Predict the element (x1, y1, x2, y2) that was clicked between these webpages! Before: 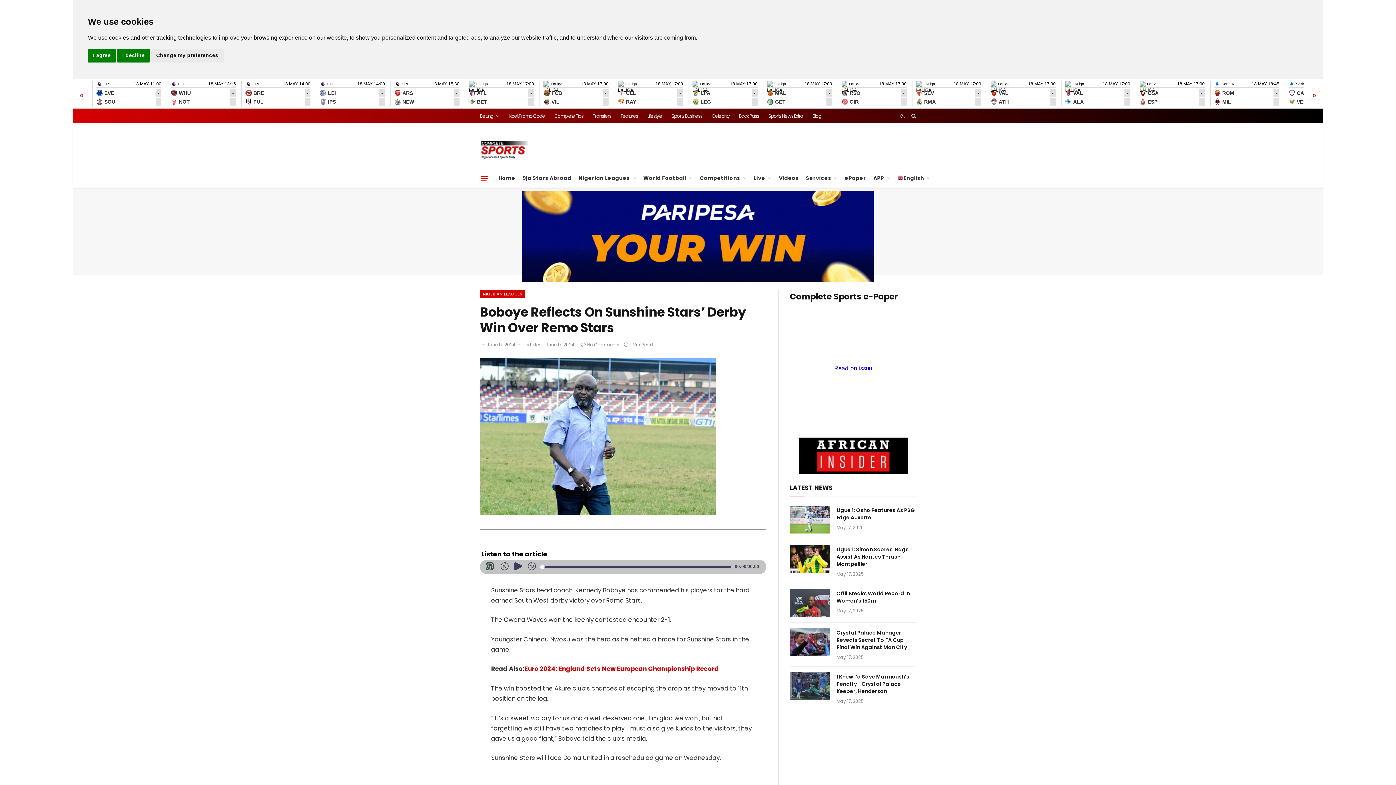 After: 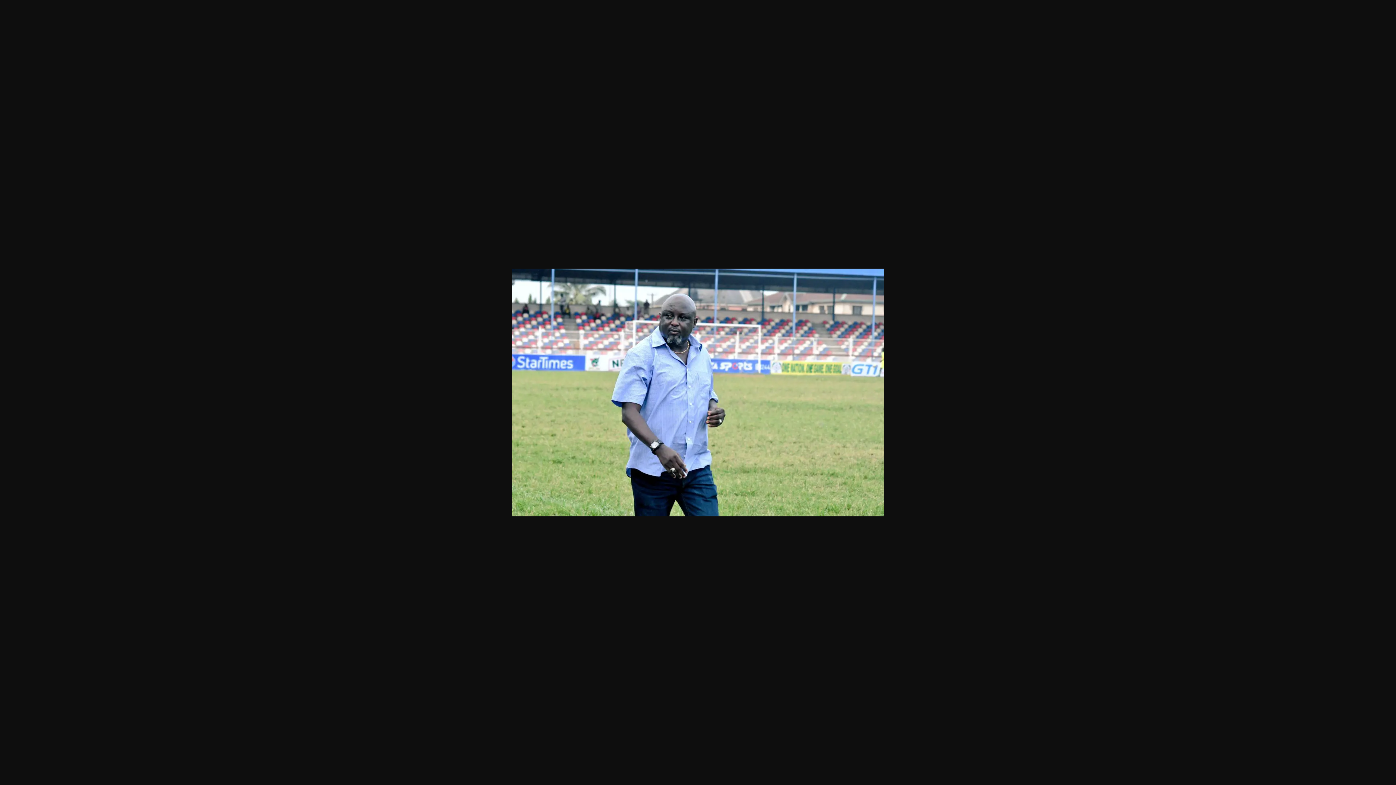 Action: bbox: (480, 510, 716, 517)